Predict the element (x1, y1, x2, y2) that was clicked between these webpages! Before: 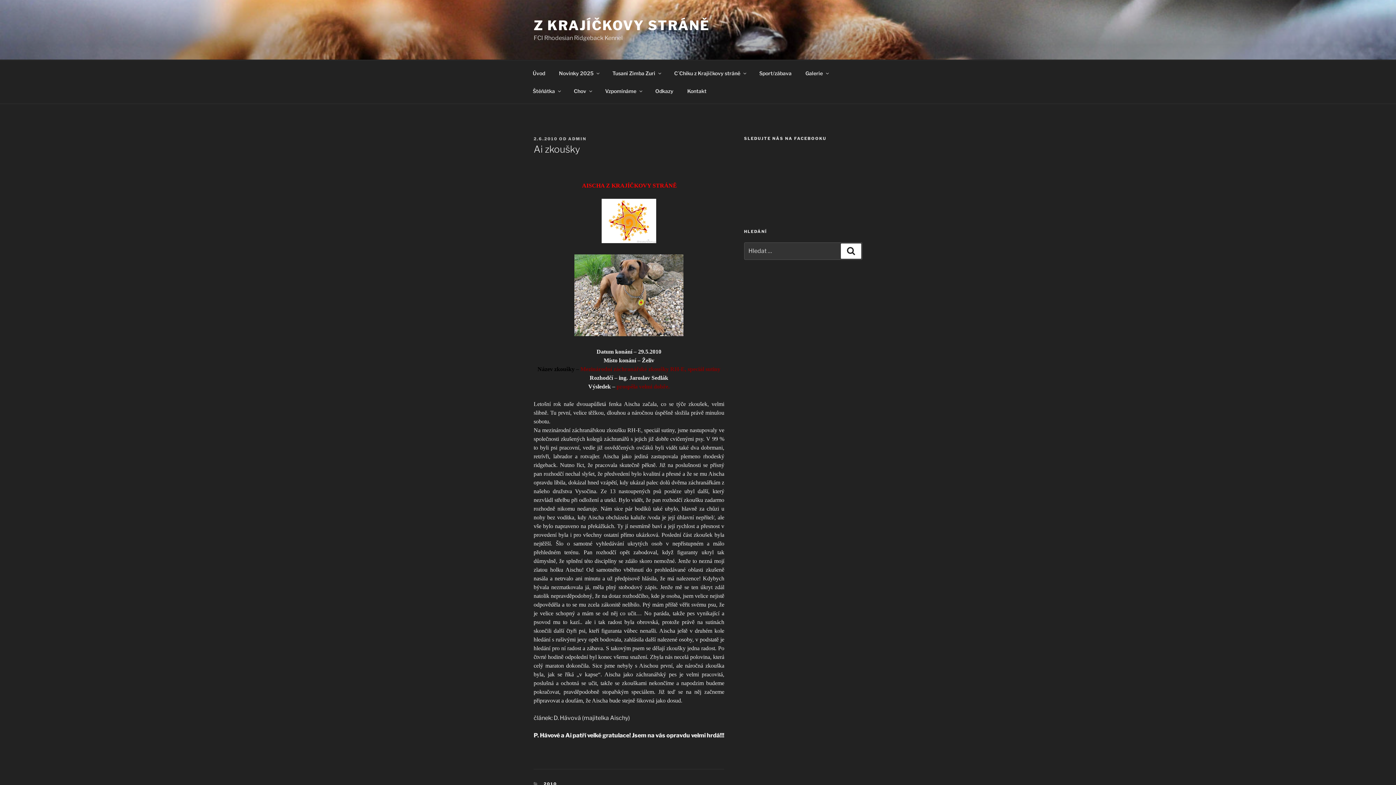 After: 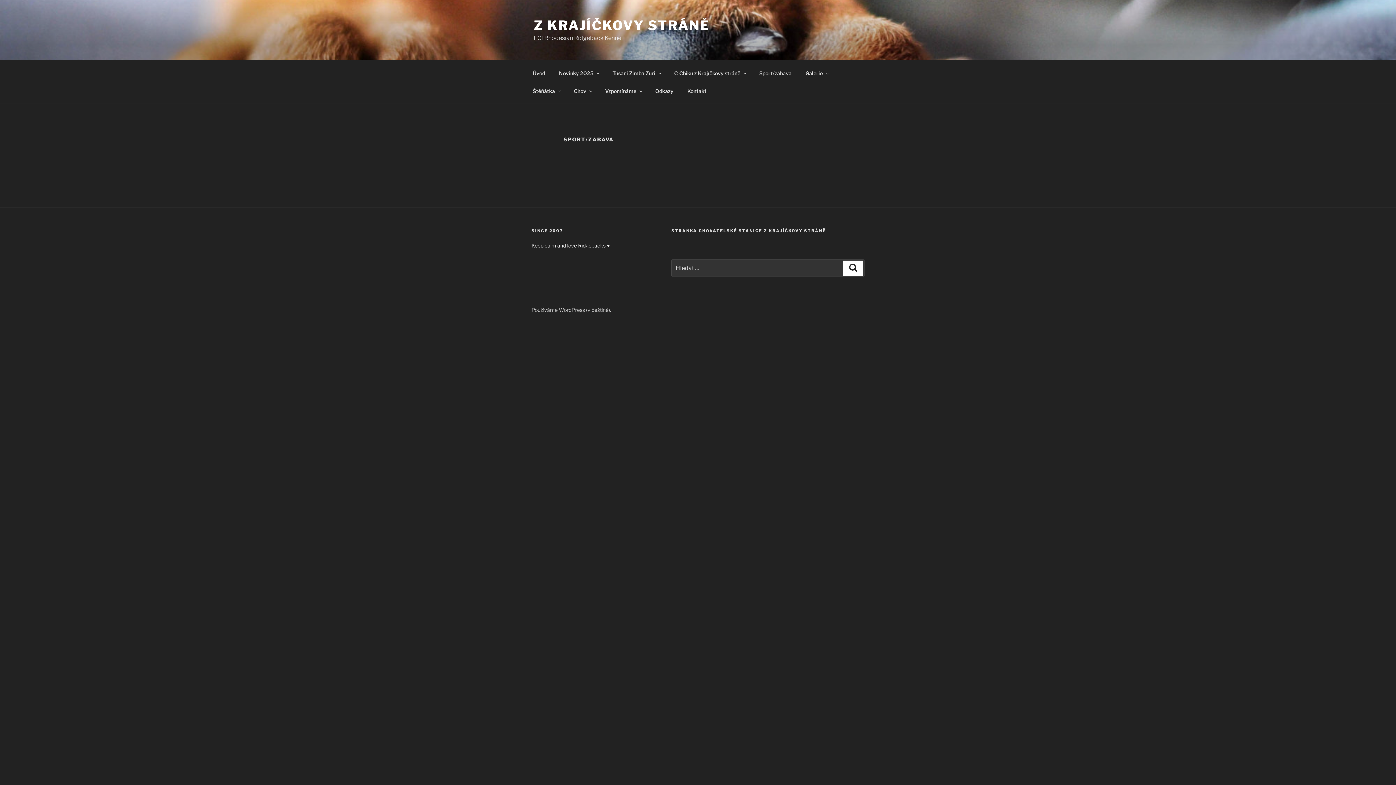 Action: bbox: (753, 64, 798, 82) label: Sport/zábava